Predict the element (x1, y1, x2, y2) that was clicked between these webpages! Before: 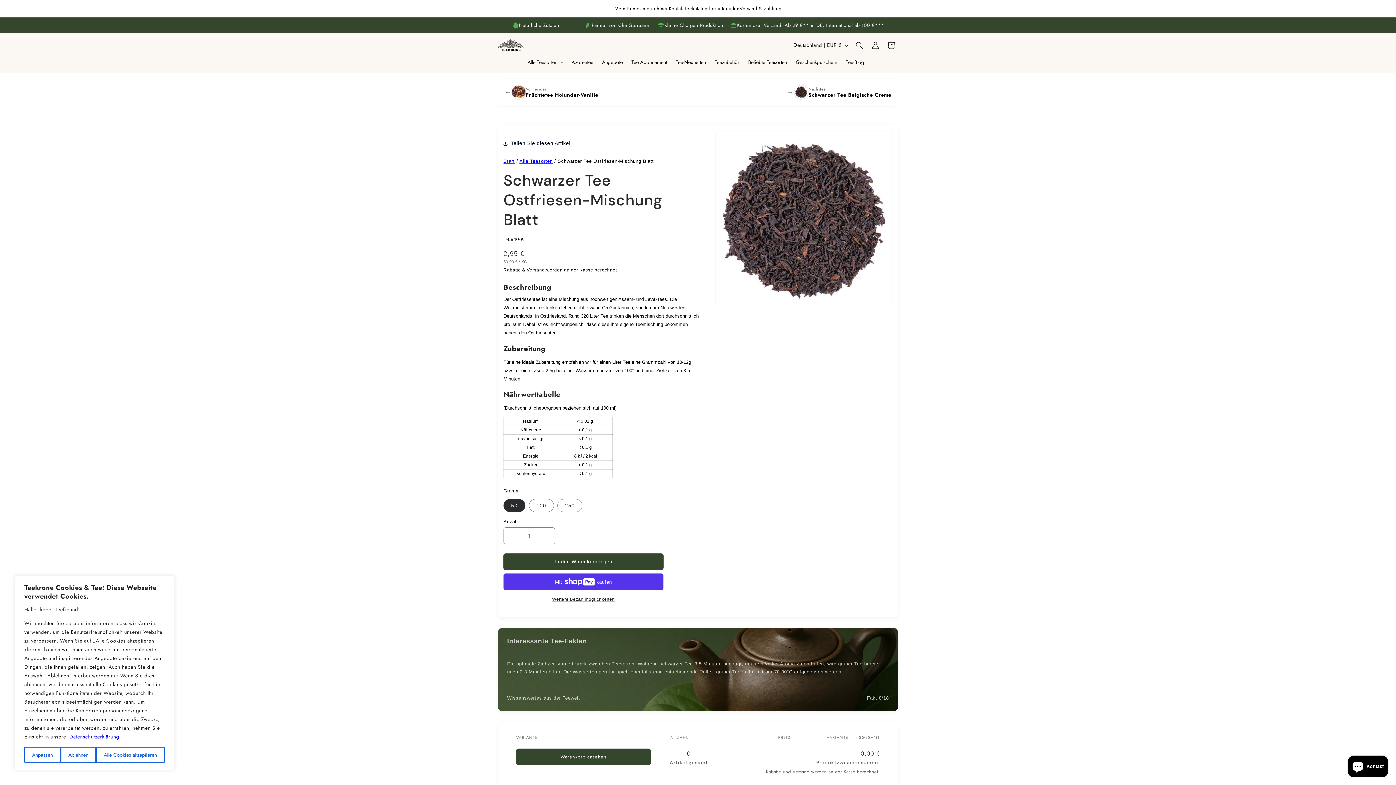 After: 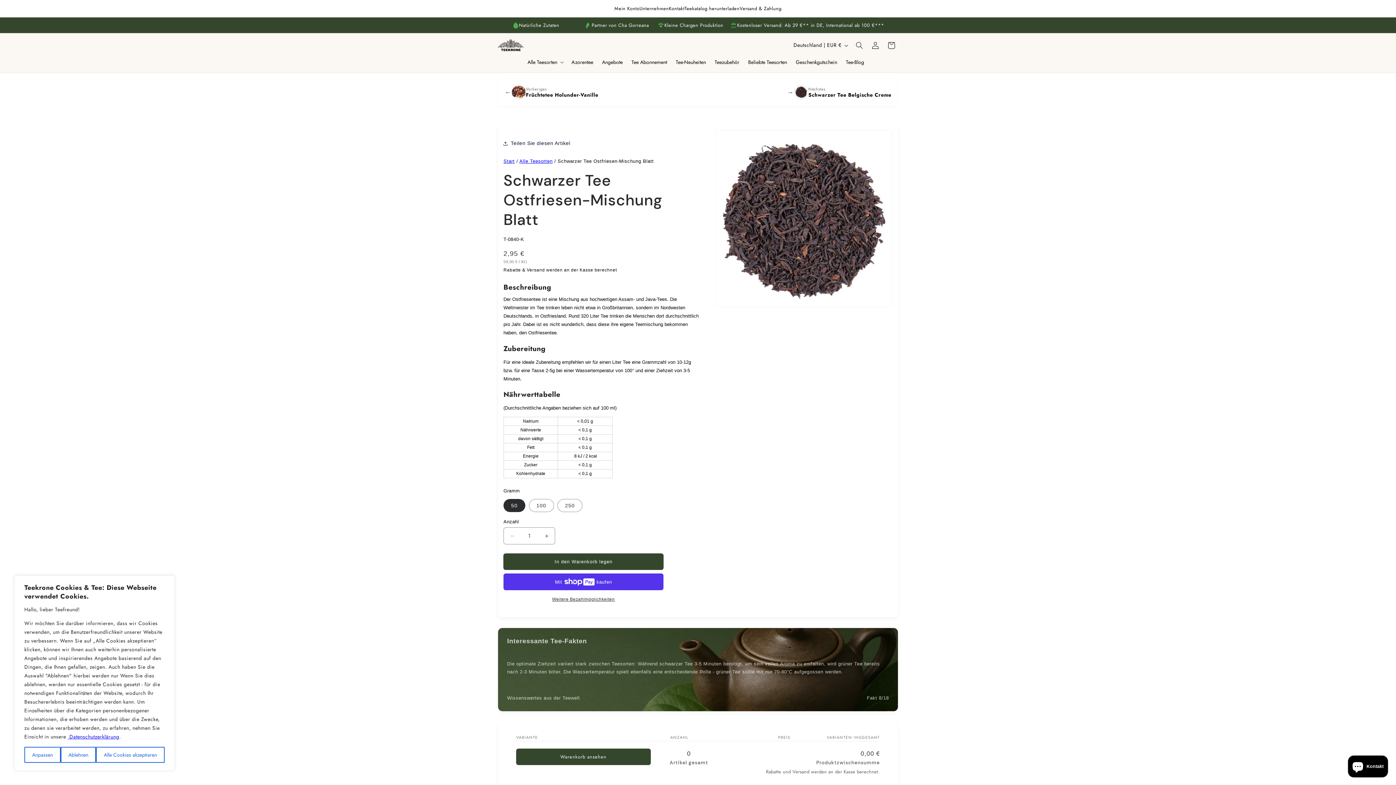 Action: label:  Datenschutzerklärung bbox: (67, 733, 119, 740)